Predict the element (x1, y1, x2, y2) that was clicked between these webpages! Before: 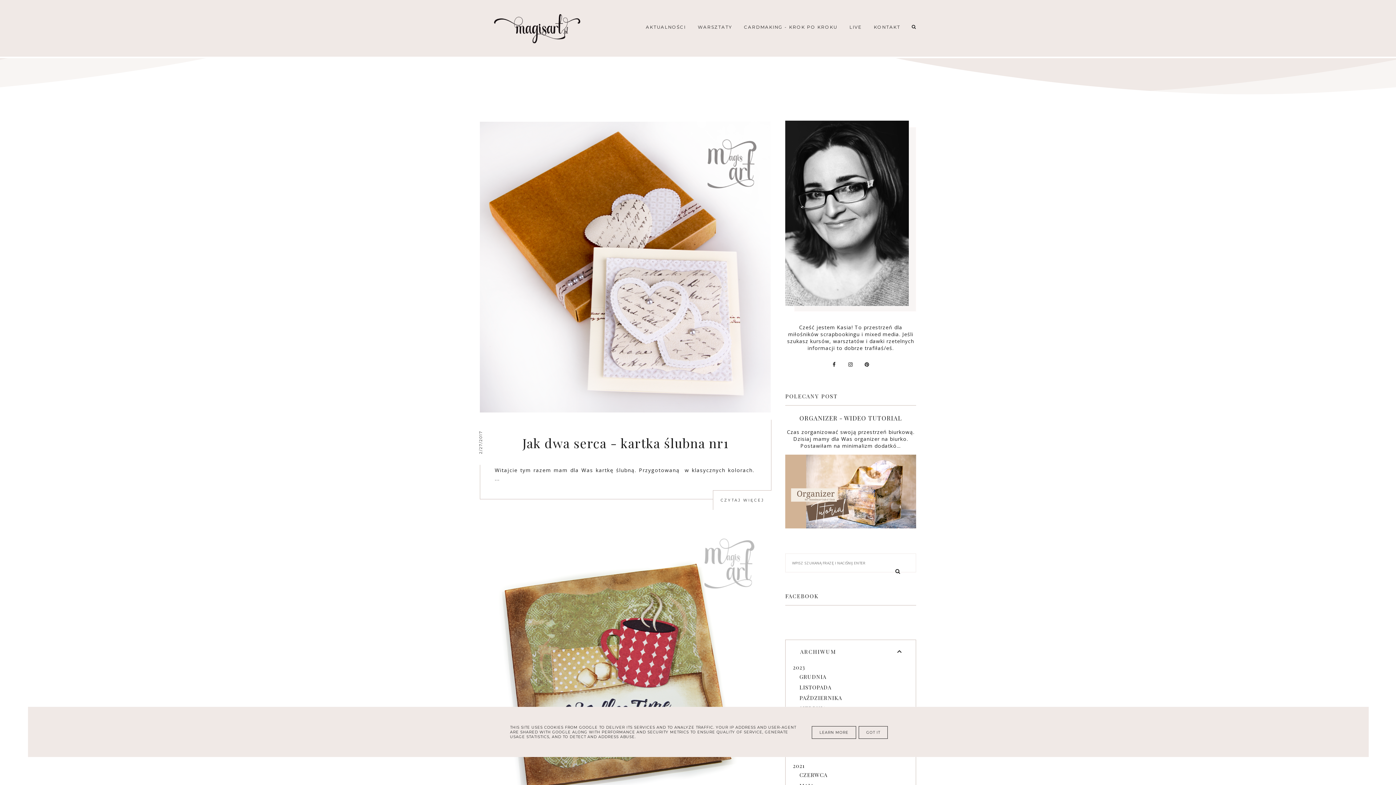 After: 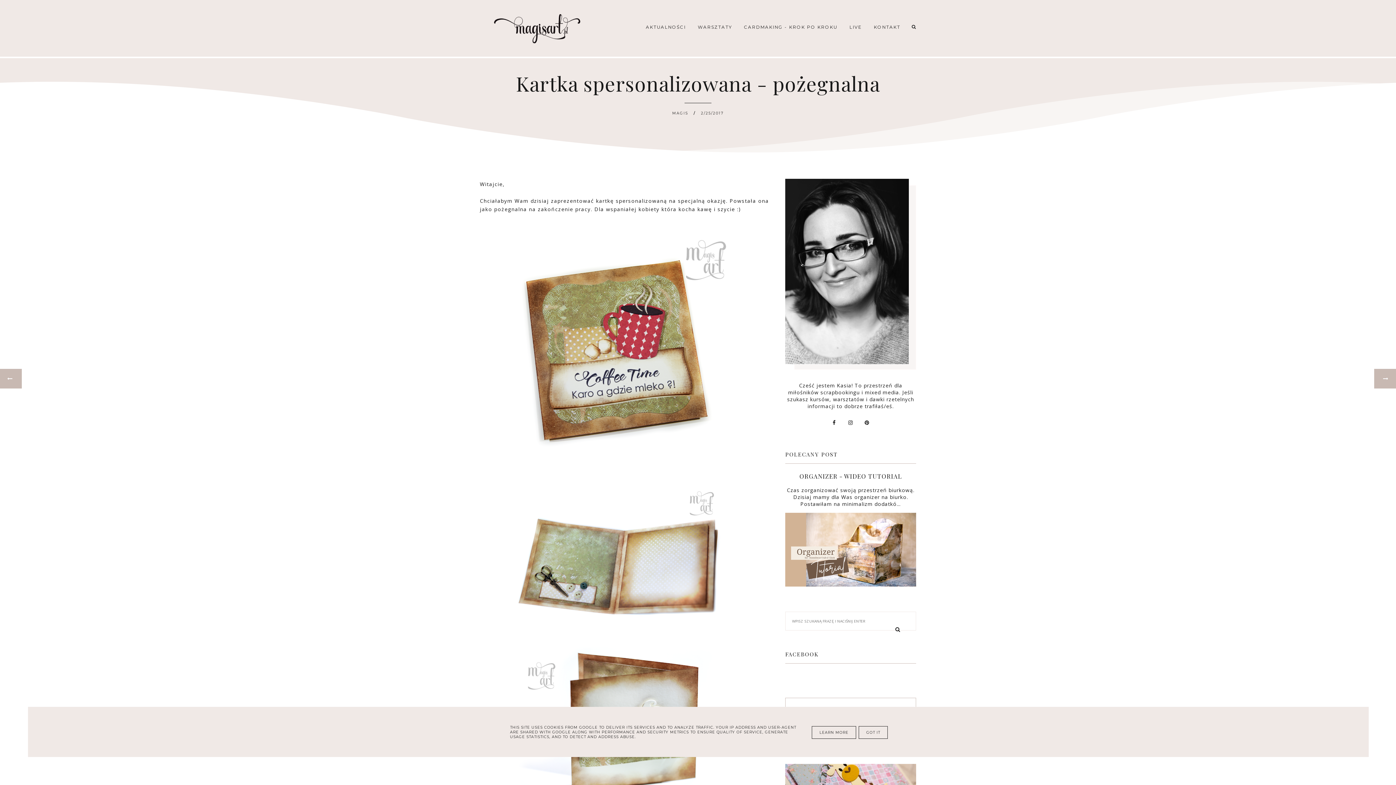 Action: bbox: (480, 667, 770, 674)